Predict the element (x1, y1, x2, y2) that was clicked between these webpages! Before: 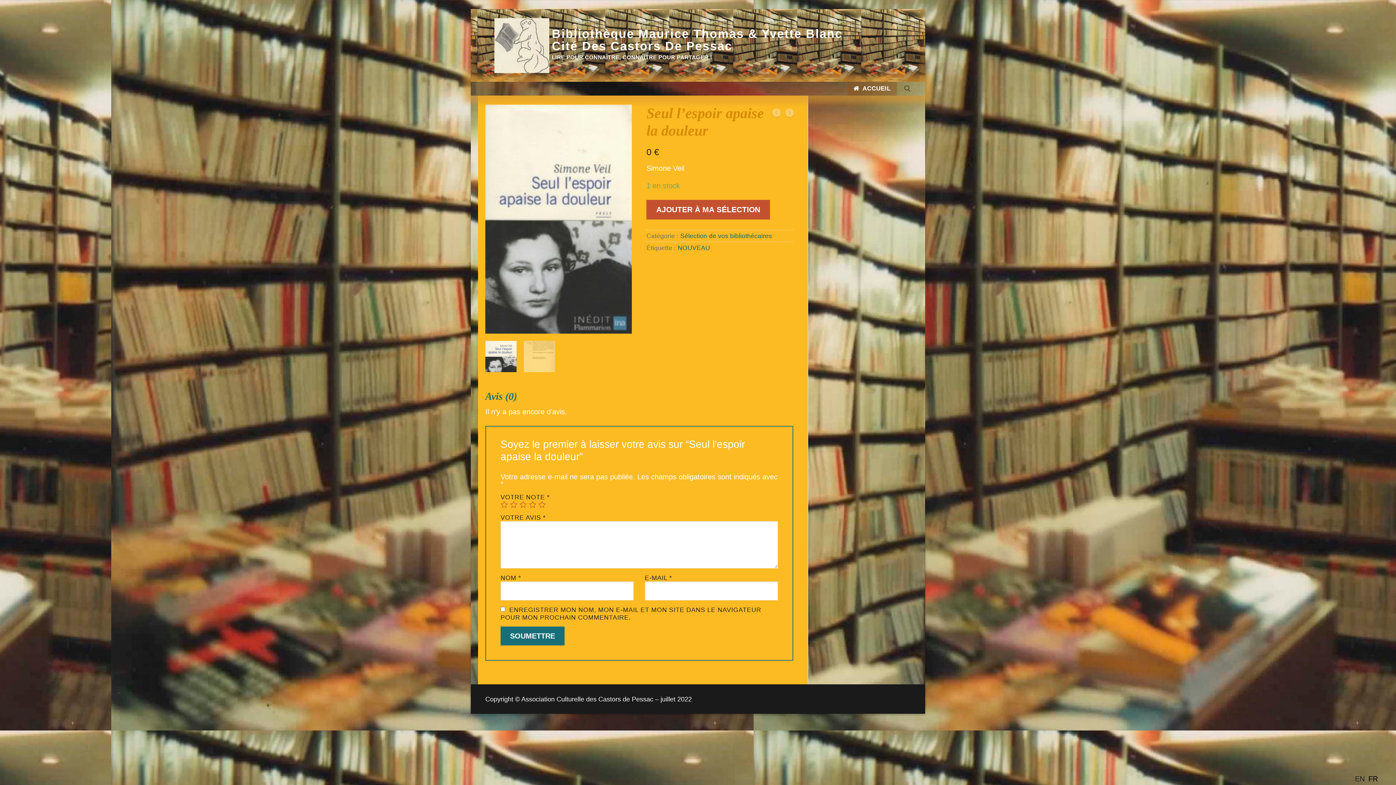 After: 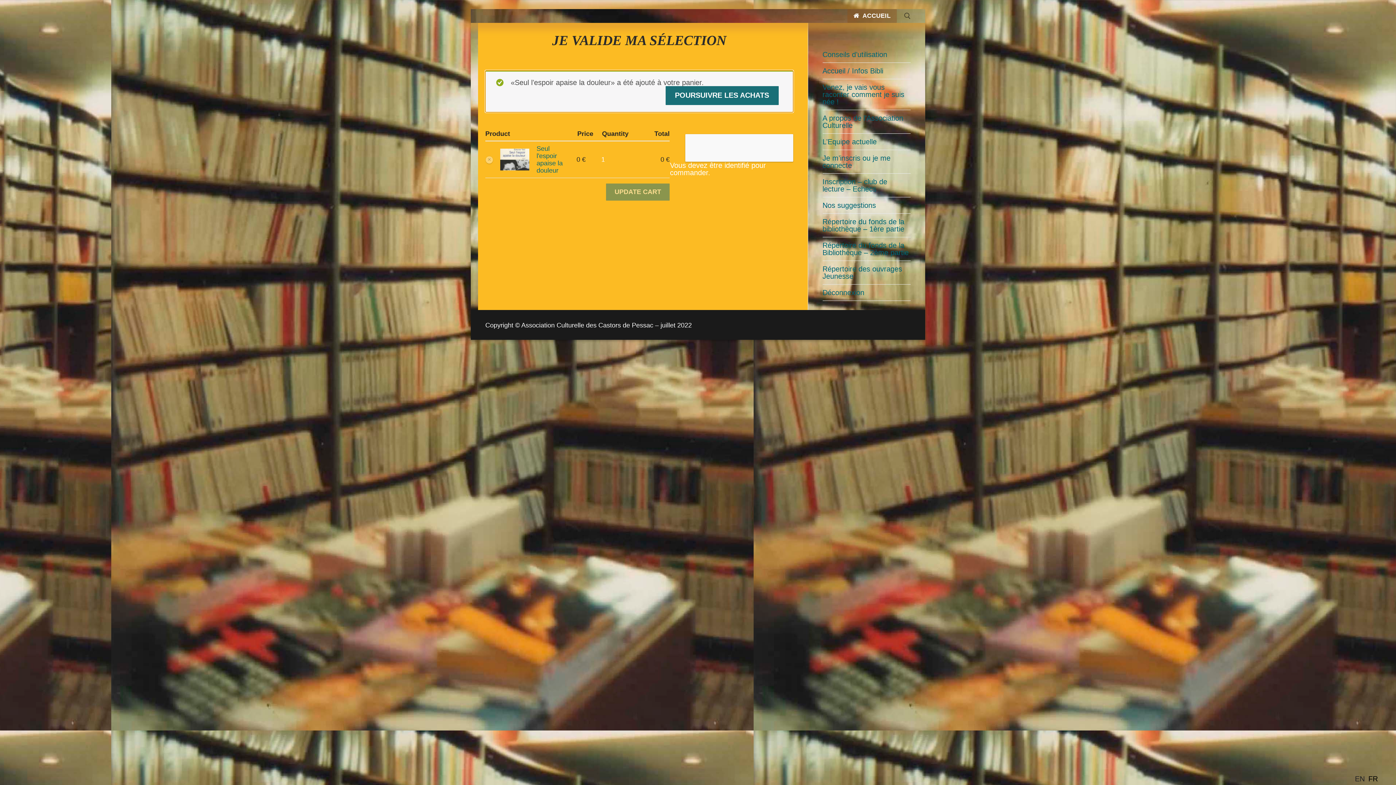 Action: bbox: (646, 199, 770, 219) label: AJOUTER À MA SÉLECTION